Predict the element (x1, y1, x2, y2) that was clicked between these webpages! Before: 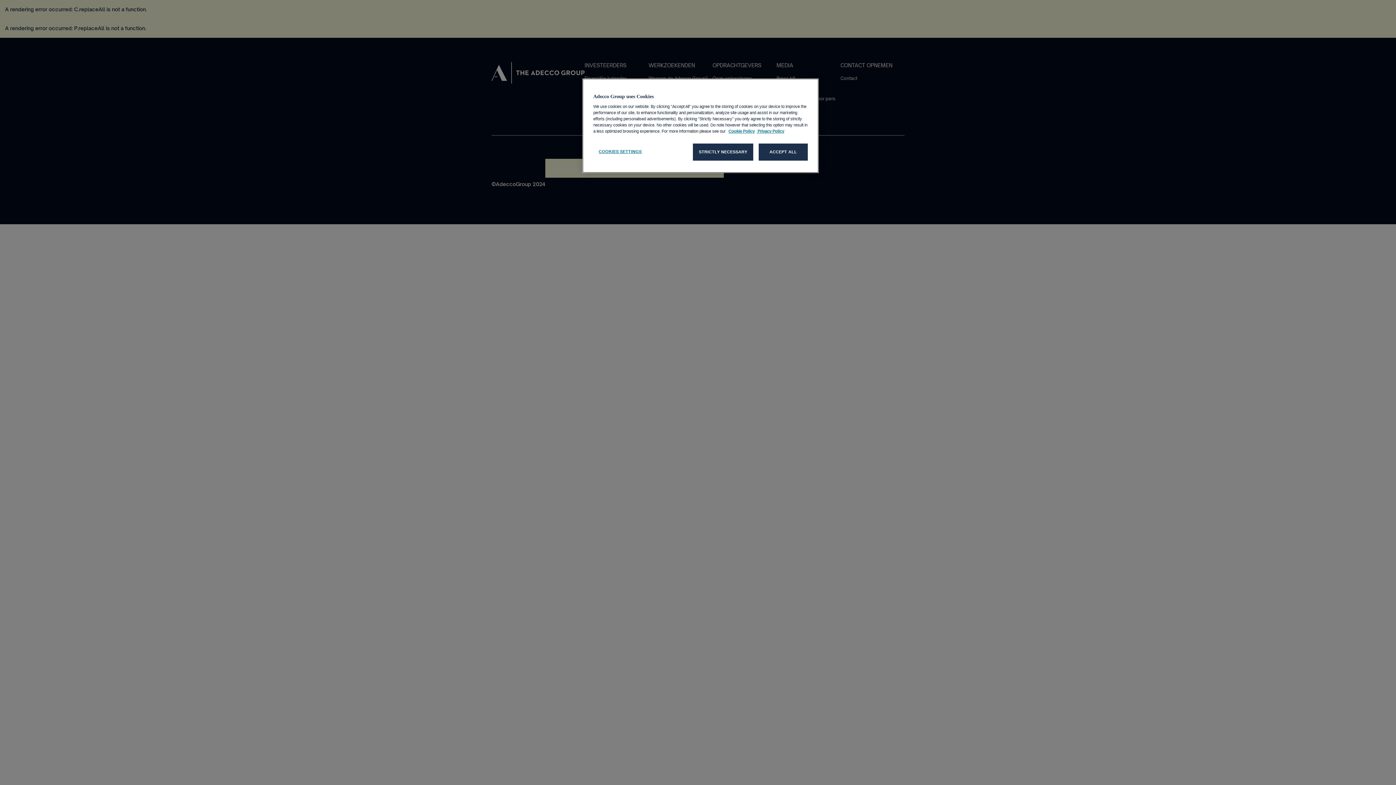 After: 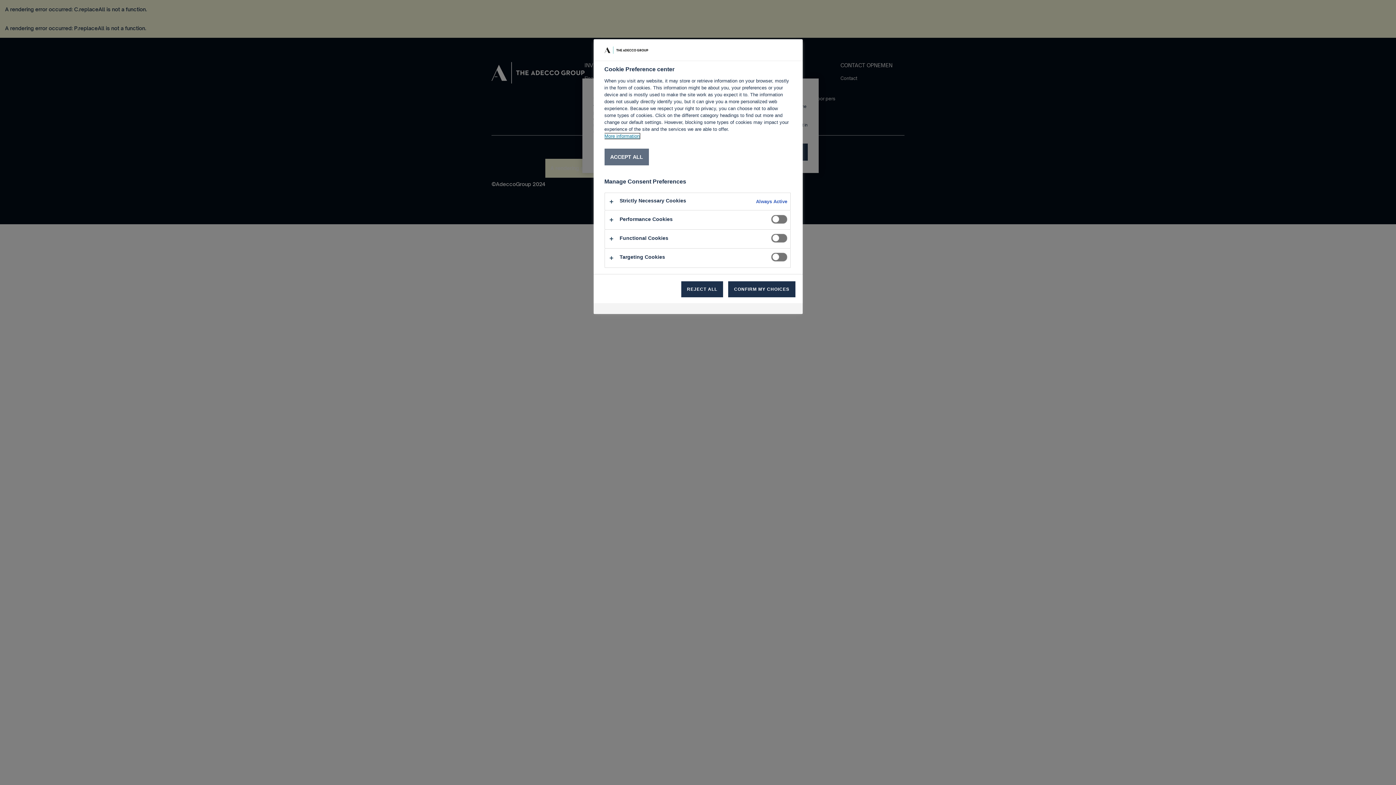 Action: bbox: (593, 143, 647, 160) label: COOKIES SETTINGS